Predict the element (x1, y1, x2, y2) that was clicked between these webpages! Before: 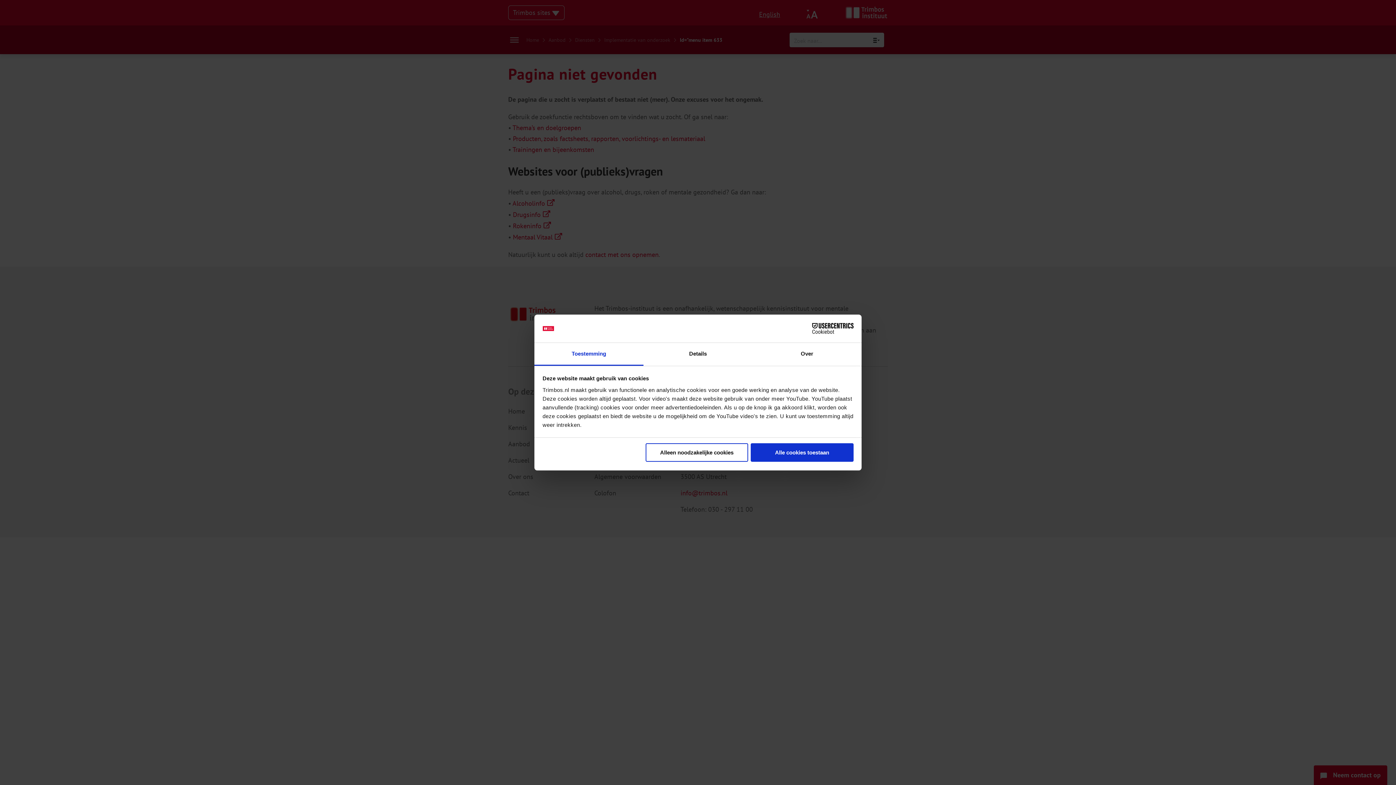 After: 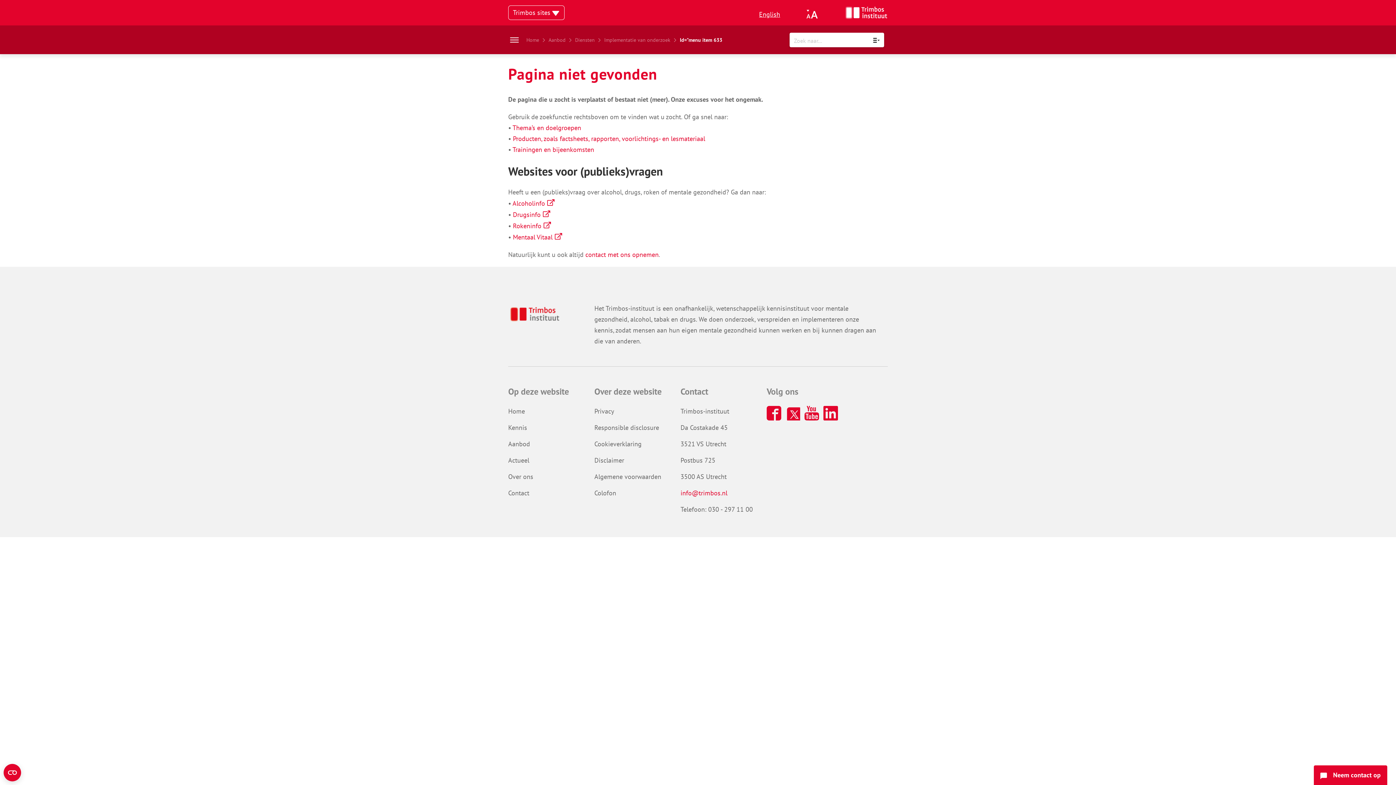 Action: label: Alle cookies toestaan bbox: (751, 443, 853, 462)